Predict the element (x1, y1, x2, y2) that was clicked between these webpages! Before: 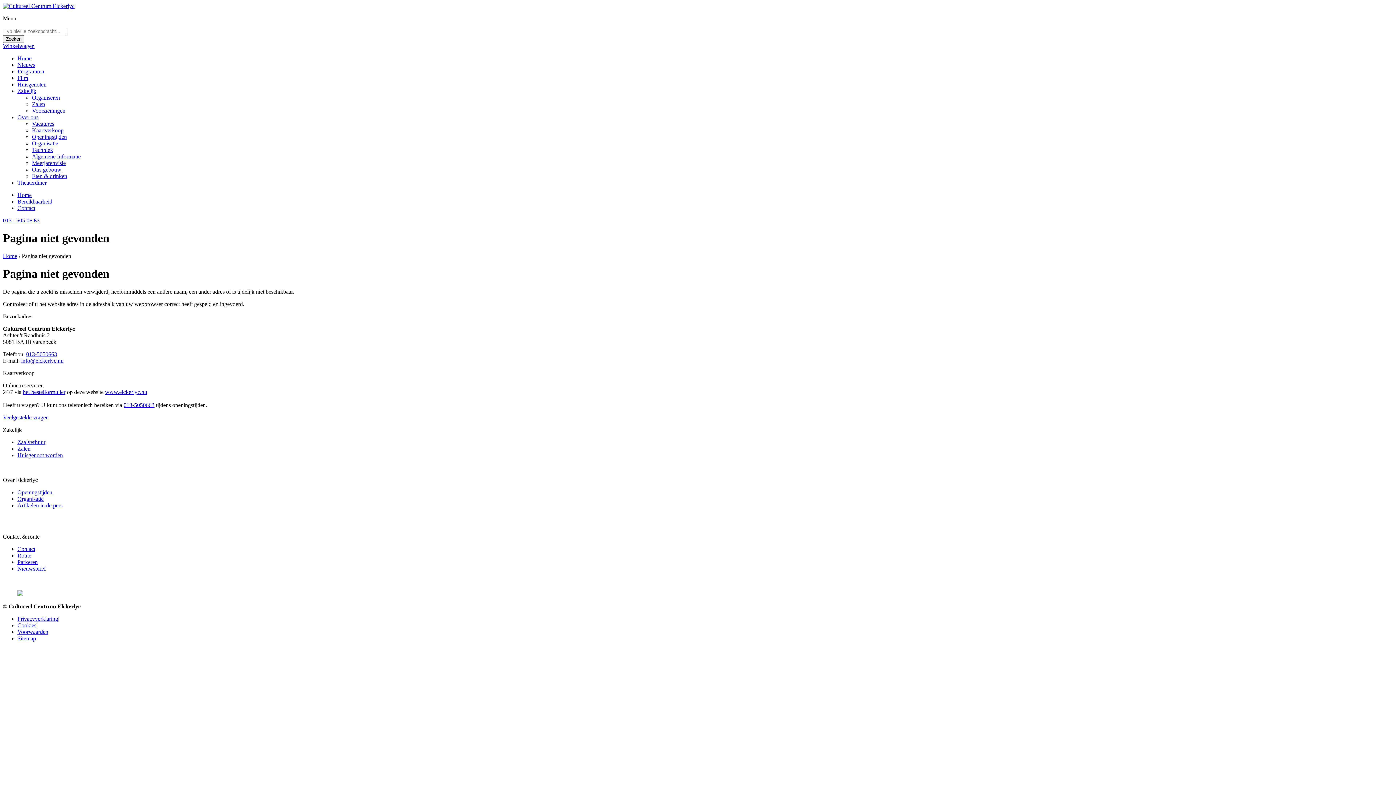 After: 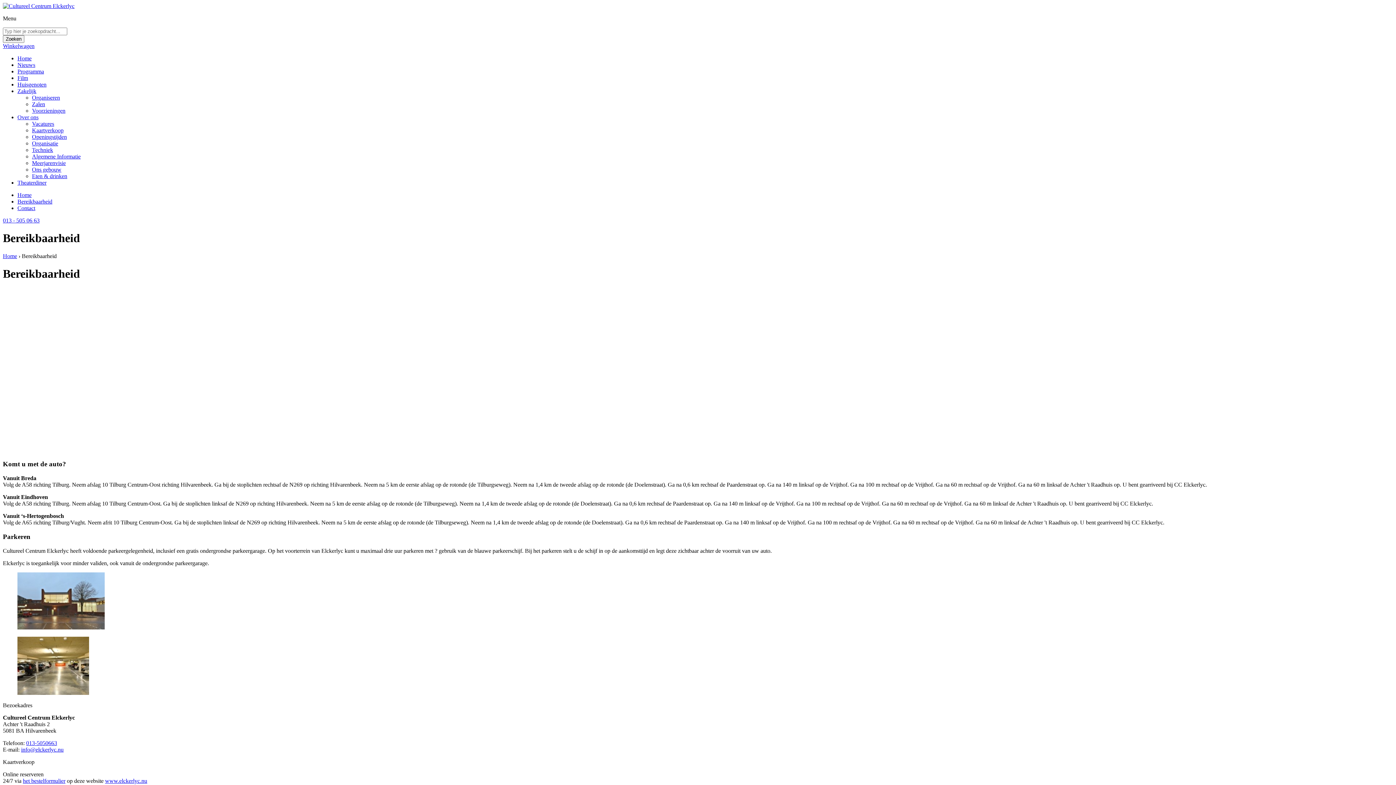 Action: bbox: (17, 559, 37, 565) label: Parkeren